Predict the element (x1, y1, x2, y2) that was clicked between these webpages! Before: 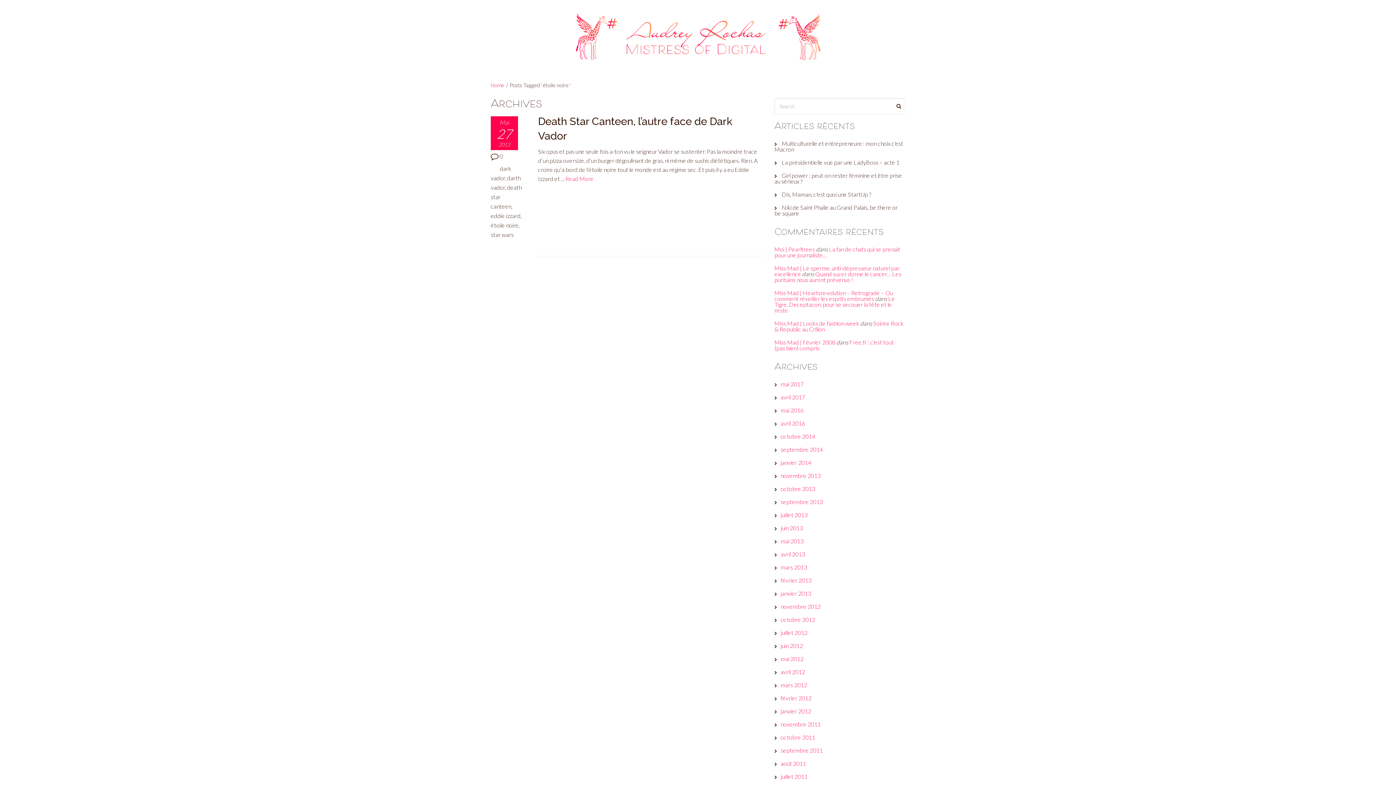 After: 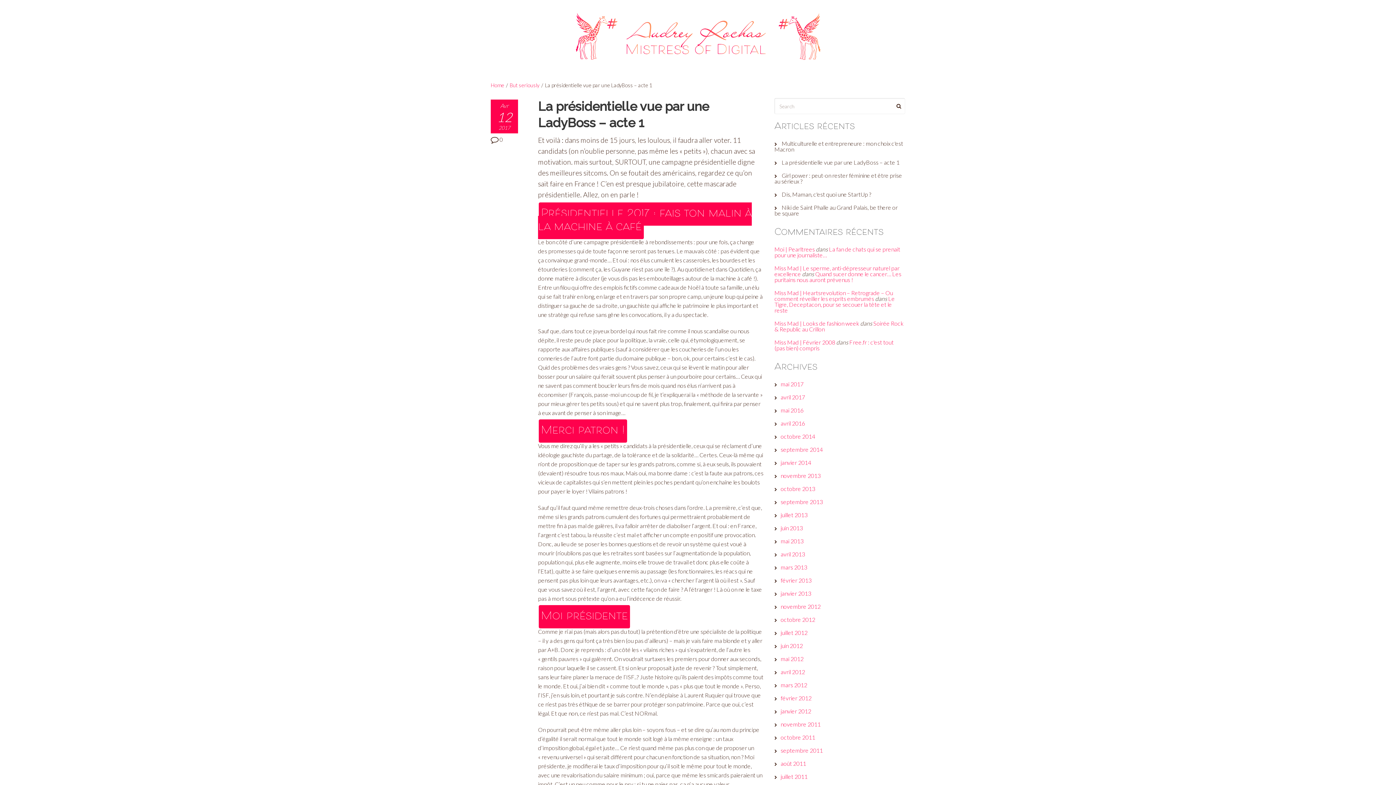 Action: bbox: (781, 158, 899, 165) label: La présidentielle vue par une LadyBoss – acte 1